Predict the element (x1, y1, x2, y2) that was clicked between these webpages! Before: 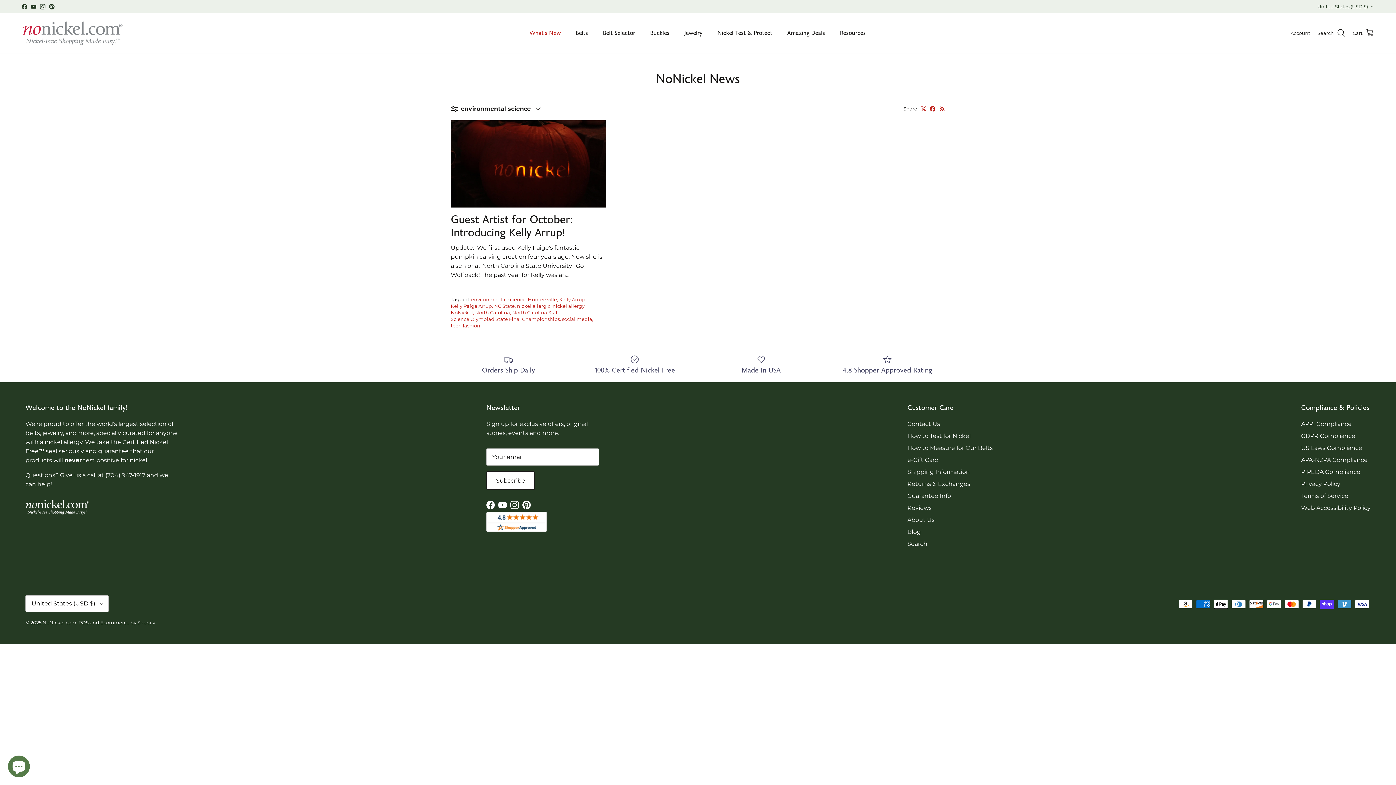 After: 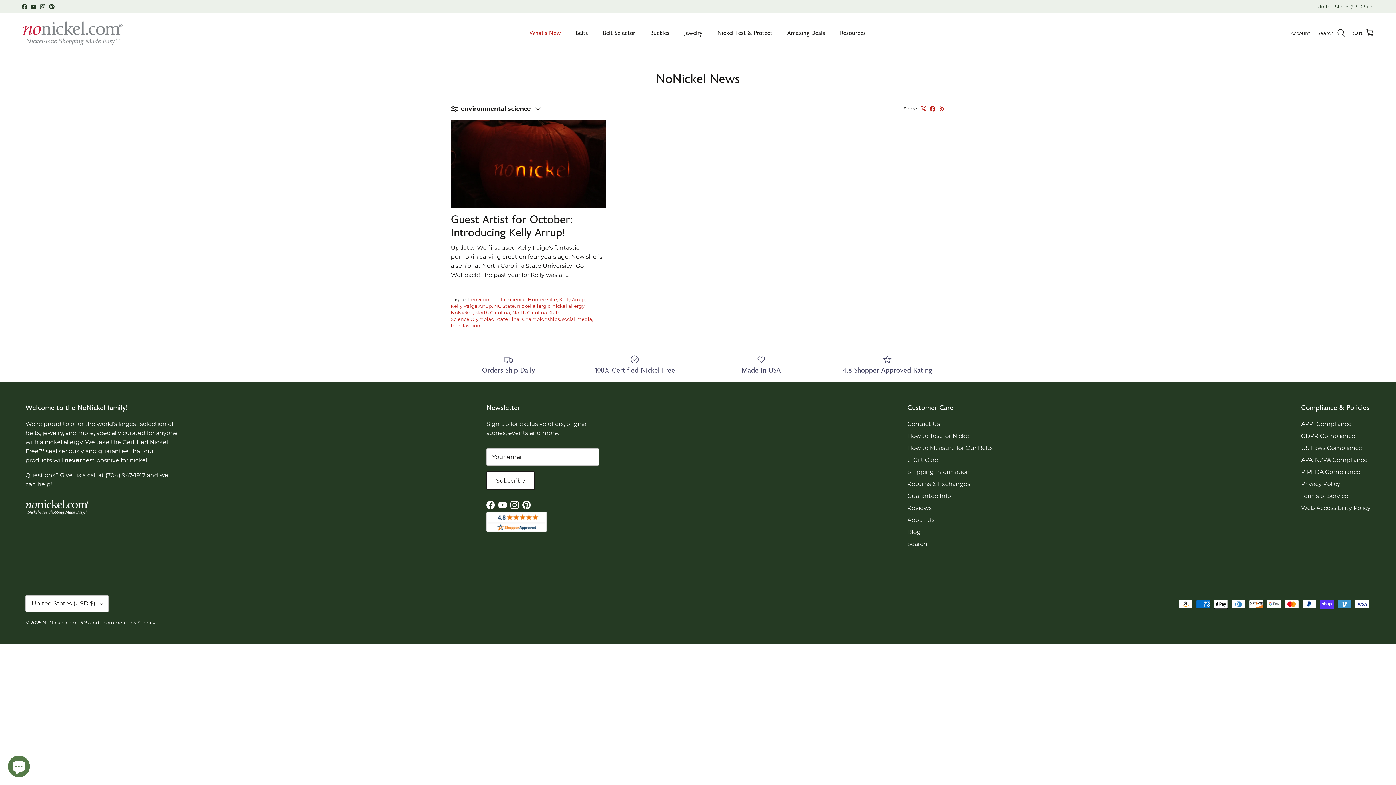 Action: bbox: (30, 3, 36, 9) label: YouTube